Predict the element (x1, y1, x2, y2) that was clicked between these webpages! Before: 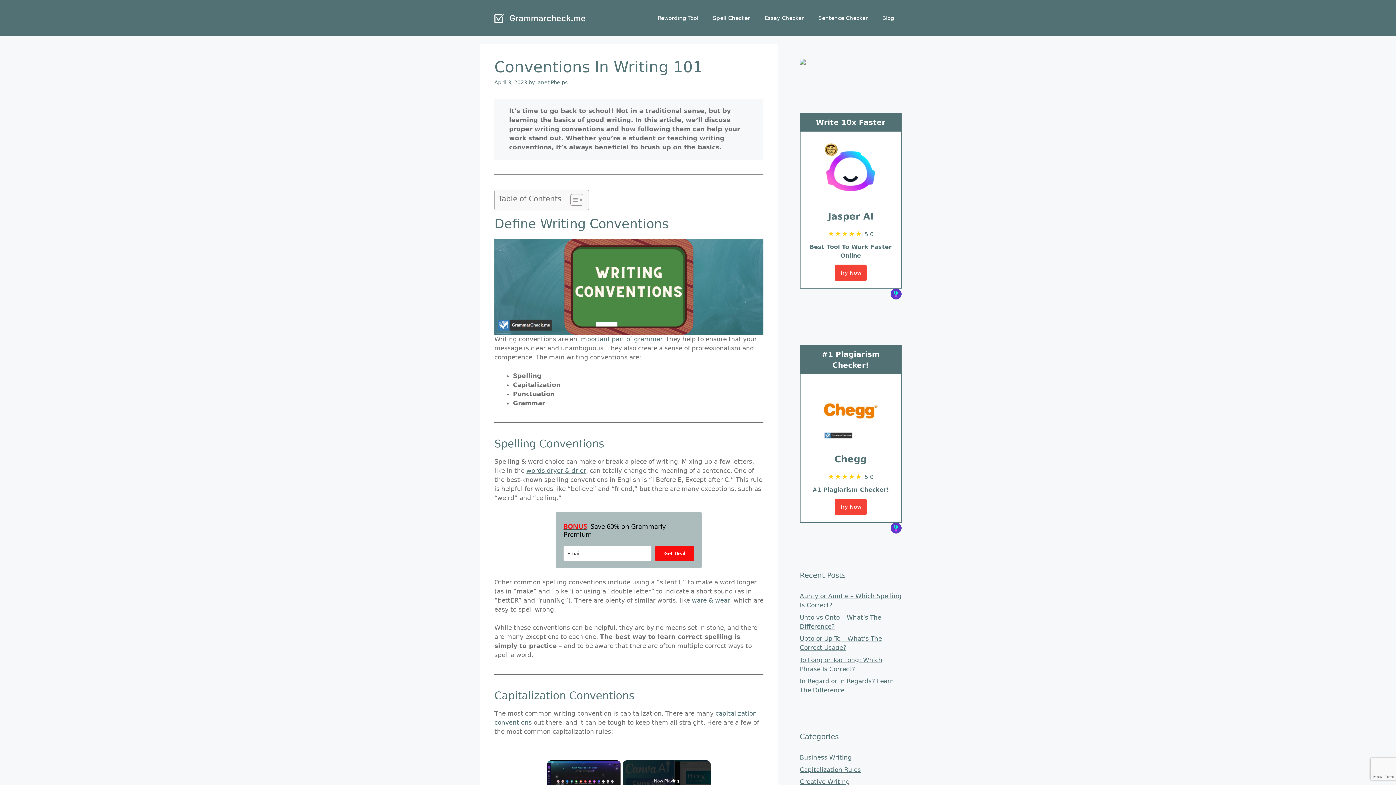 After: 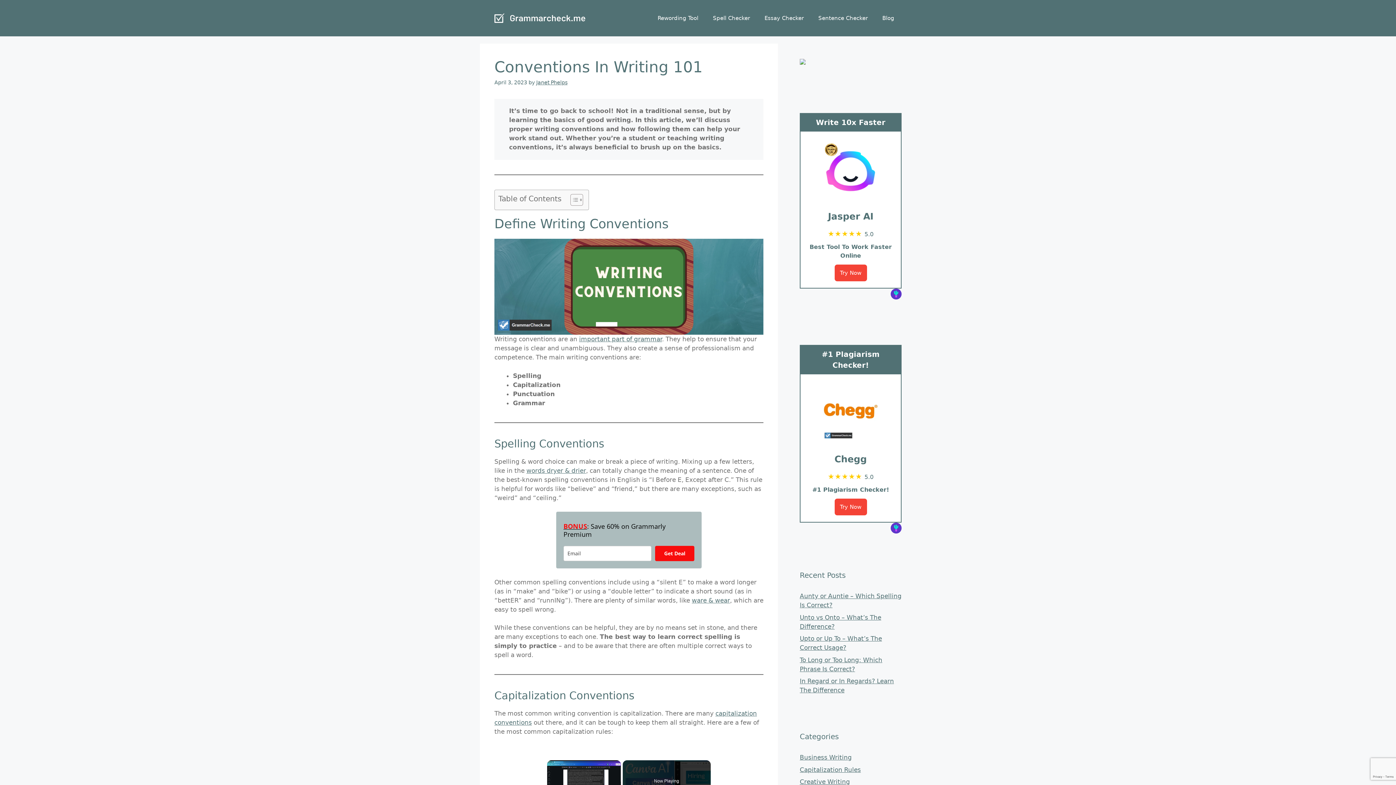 Action: bbox: (800, 522, 901, 533)